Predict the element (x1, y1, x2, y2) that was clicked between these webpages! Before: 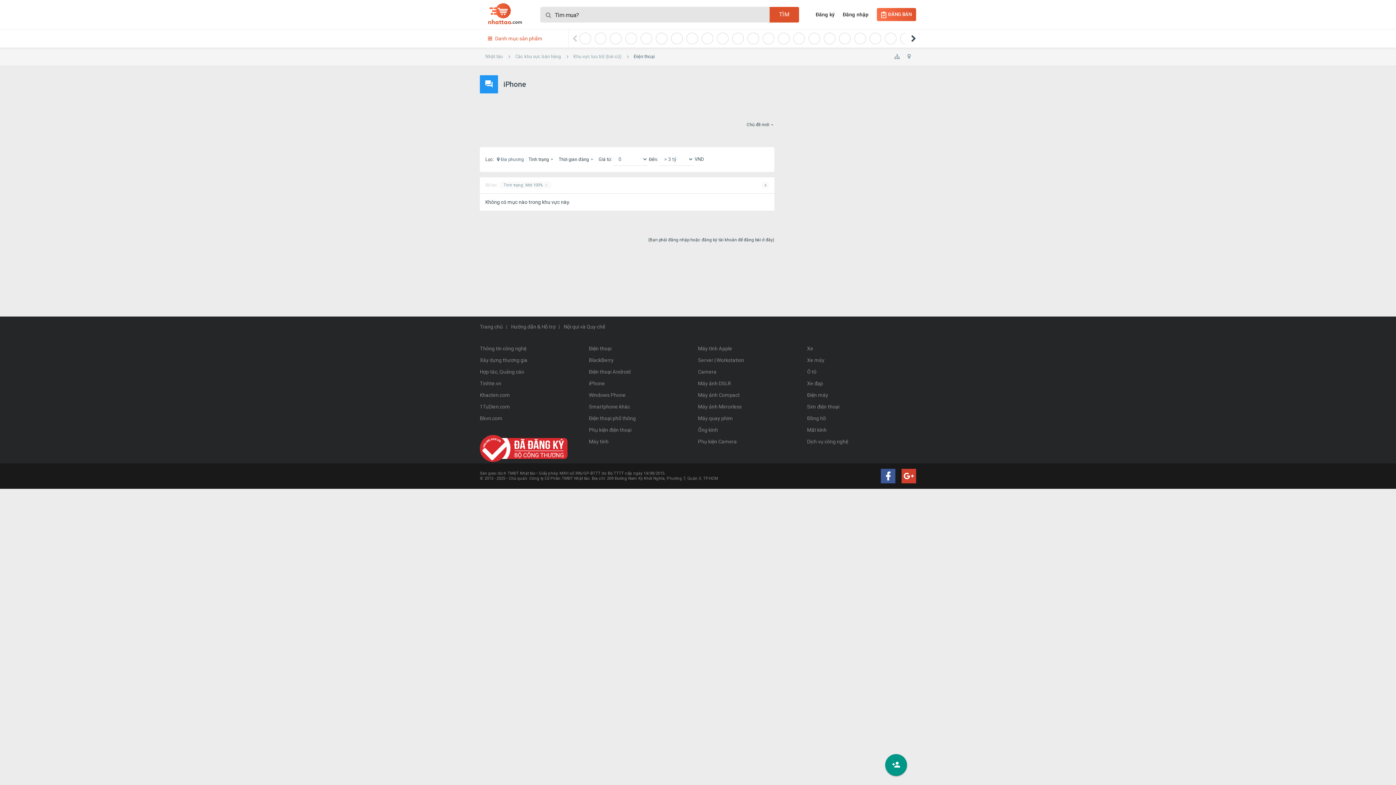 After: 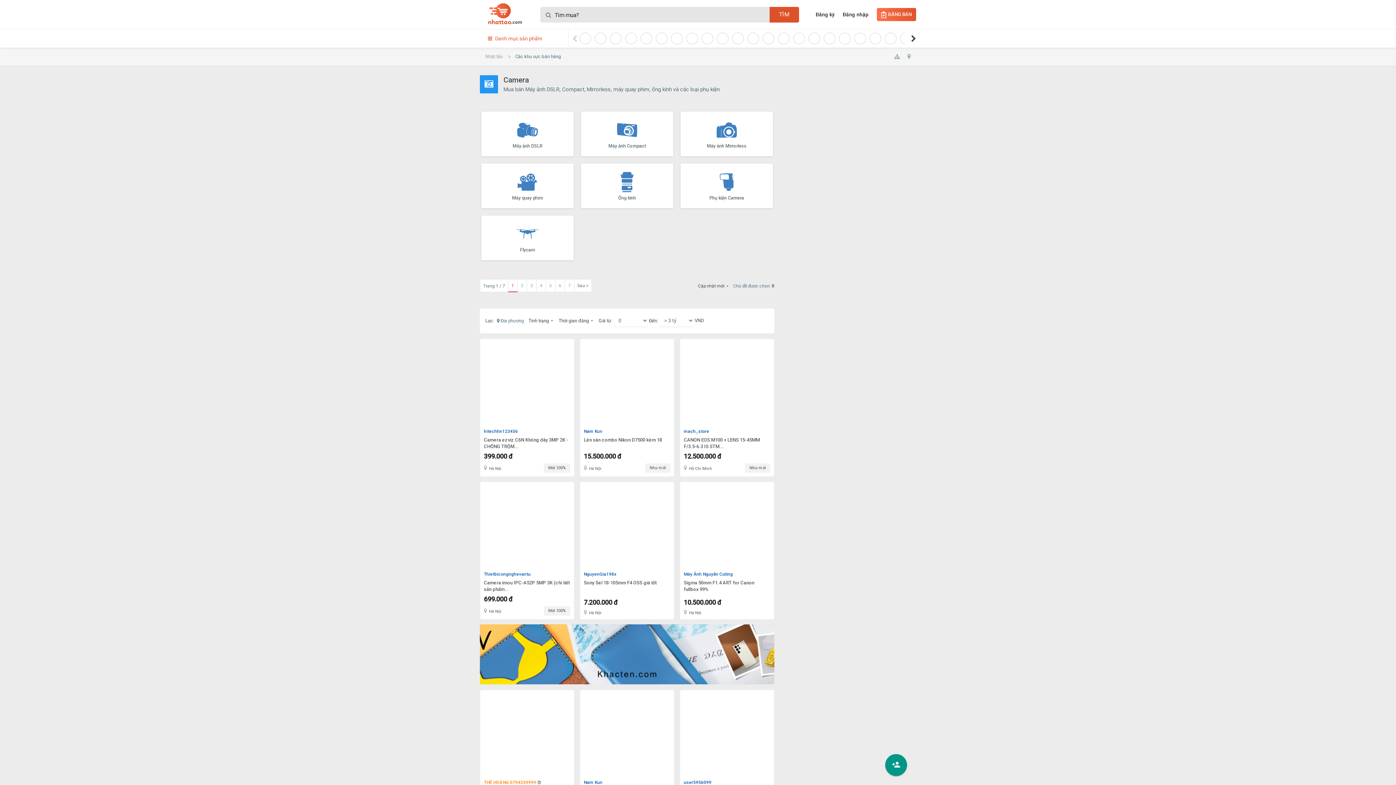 Action: bbox: (698, 366, 807, 377) label: Camera